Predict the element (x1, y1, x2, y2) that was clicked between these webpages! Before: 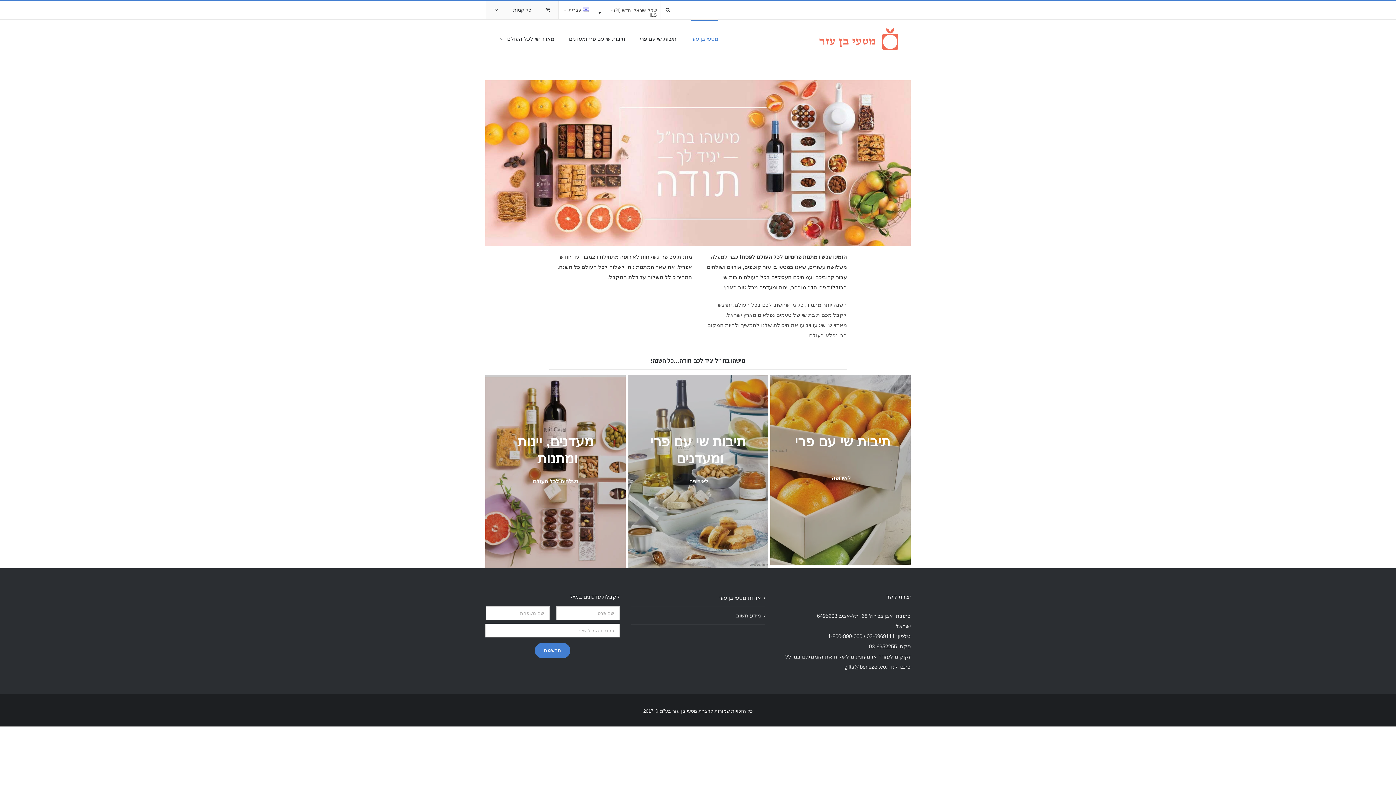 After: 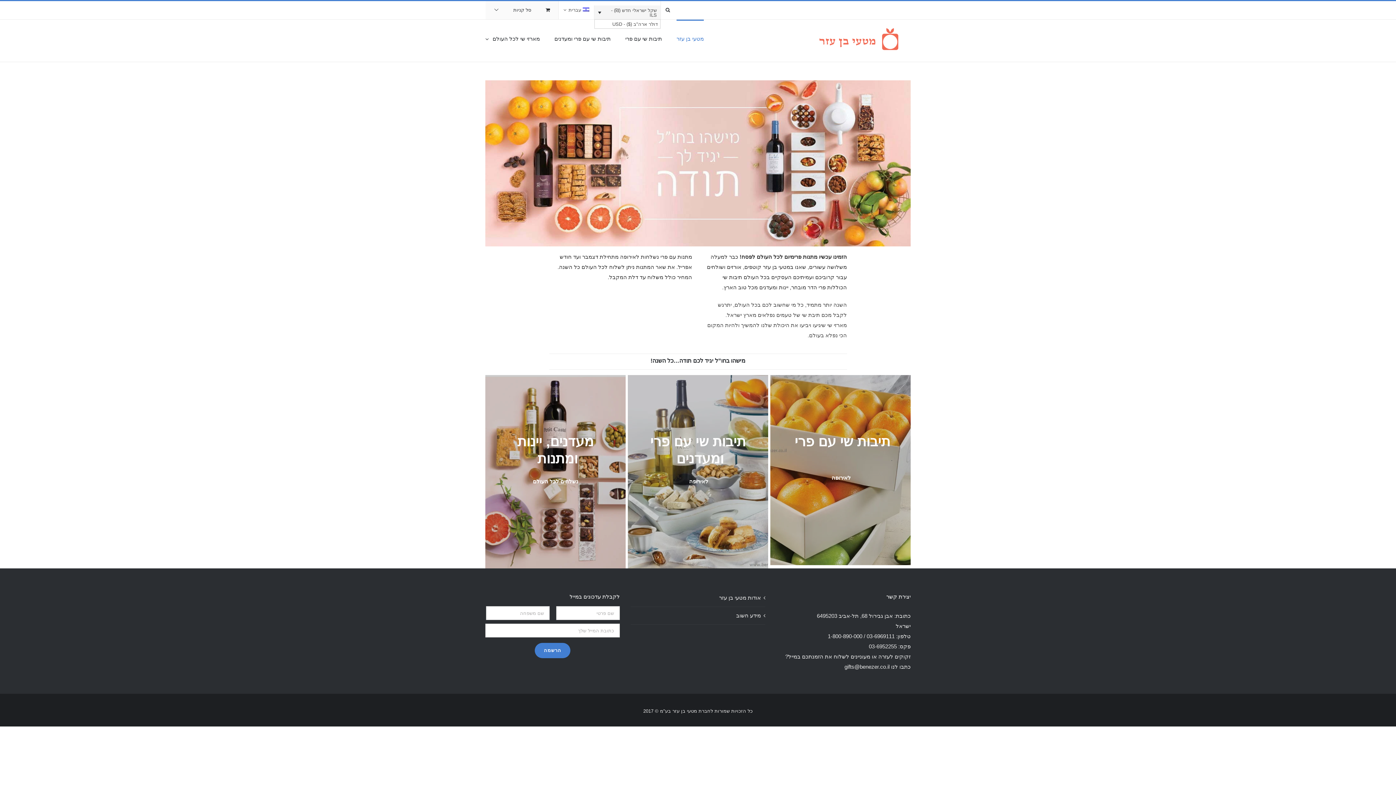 Action: bbox: (594, 5, 660, 19) label: שקל ישראלי חדש (₪) - ILS